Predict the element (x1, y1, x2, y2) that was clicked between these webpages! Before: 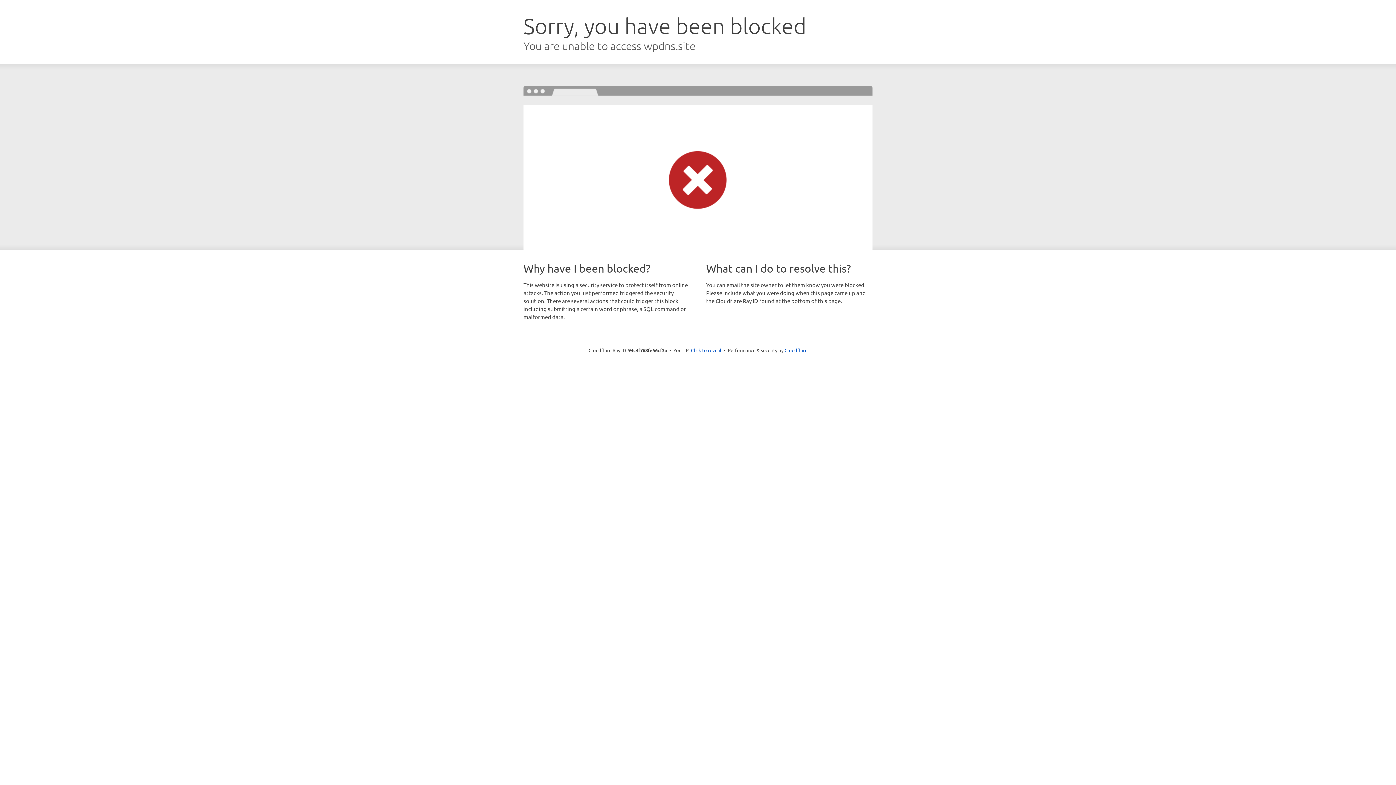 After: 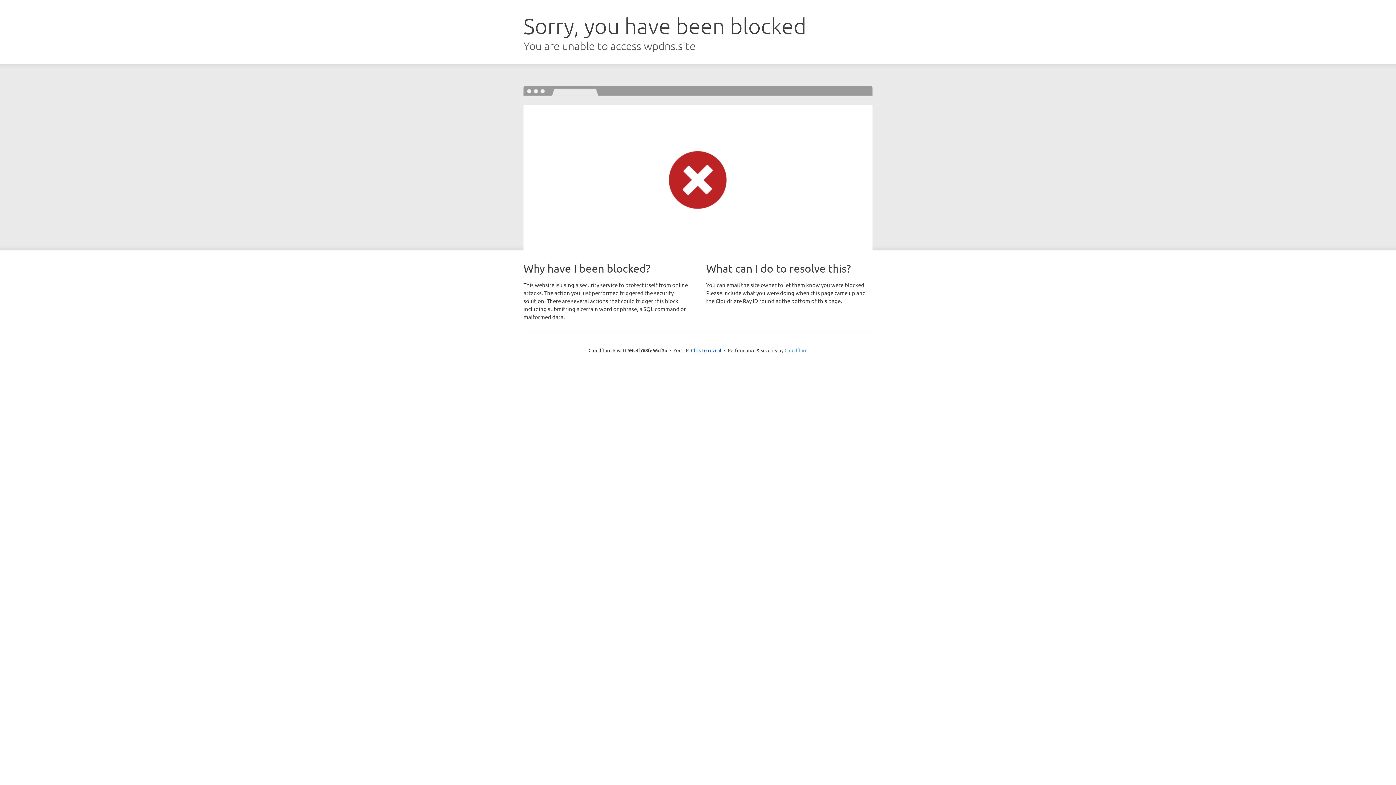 Action: bbox: (784, 347, 807, 353) label: Cloudflare